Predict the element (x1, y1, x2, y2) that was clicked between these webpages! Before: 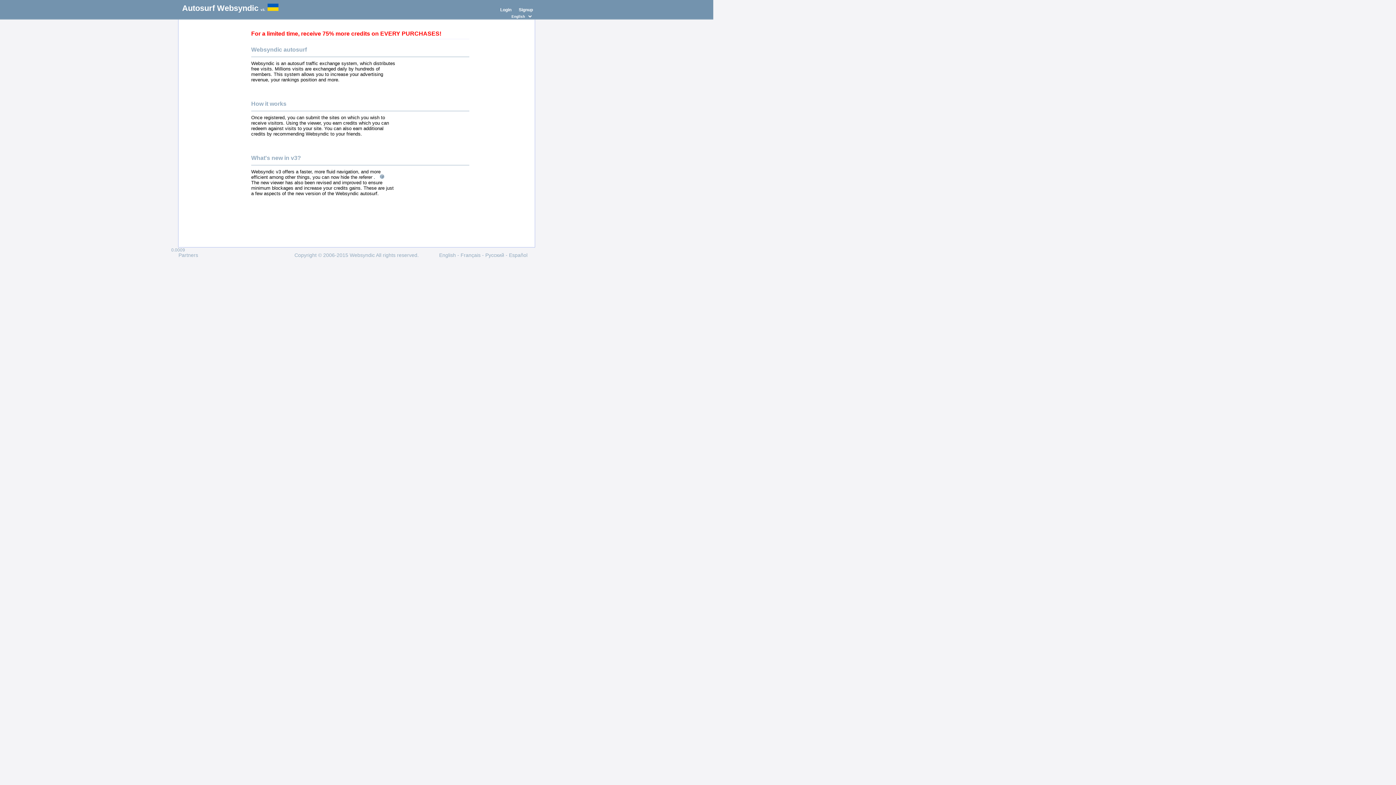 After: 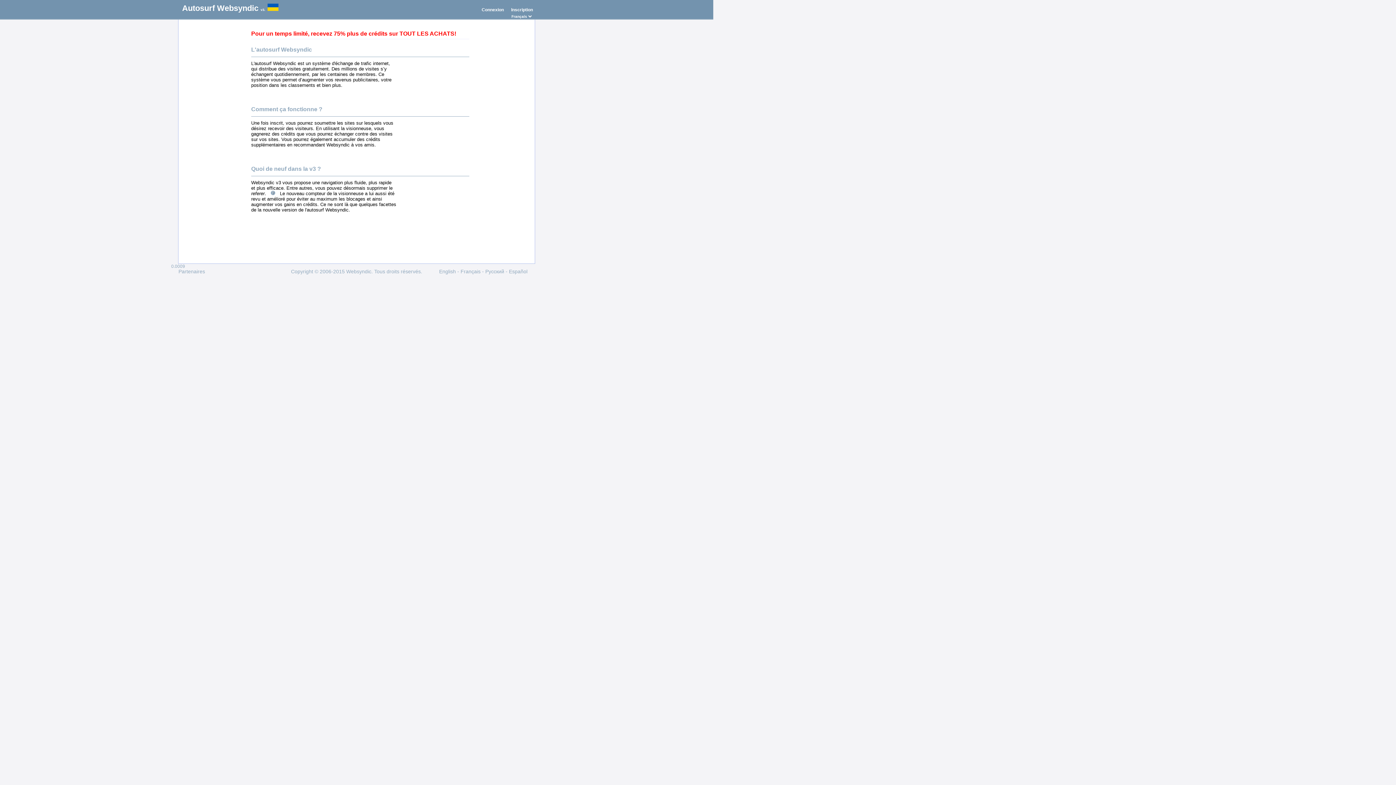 Action: label: Français bbox: (460, 252, 480, 258)